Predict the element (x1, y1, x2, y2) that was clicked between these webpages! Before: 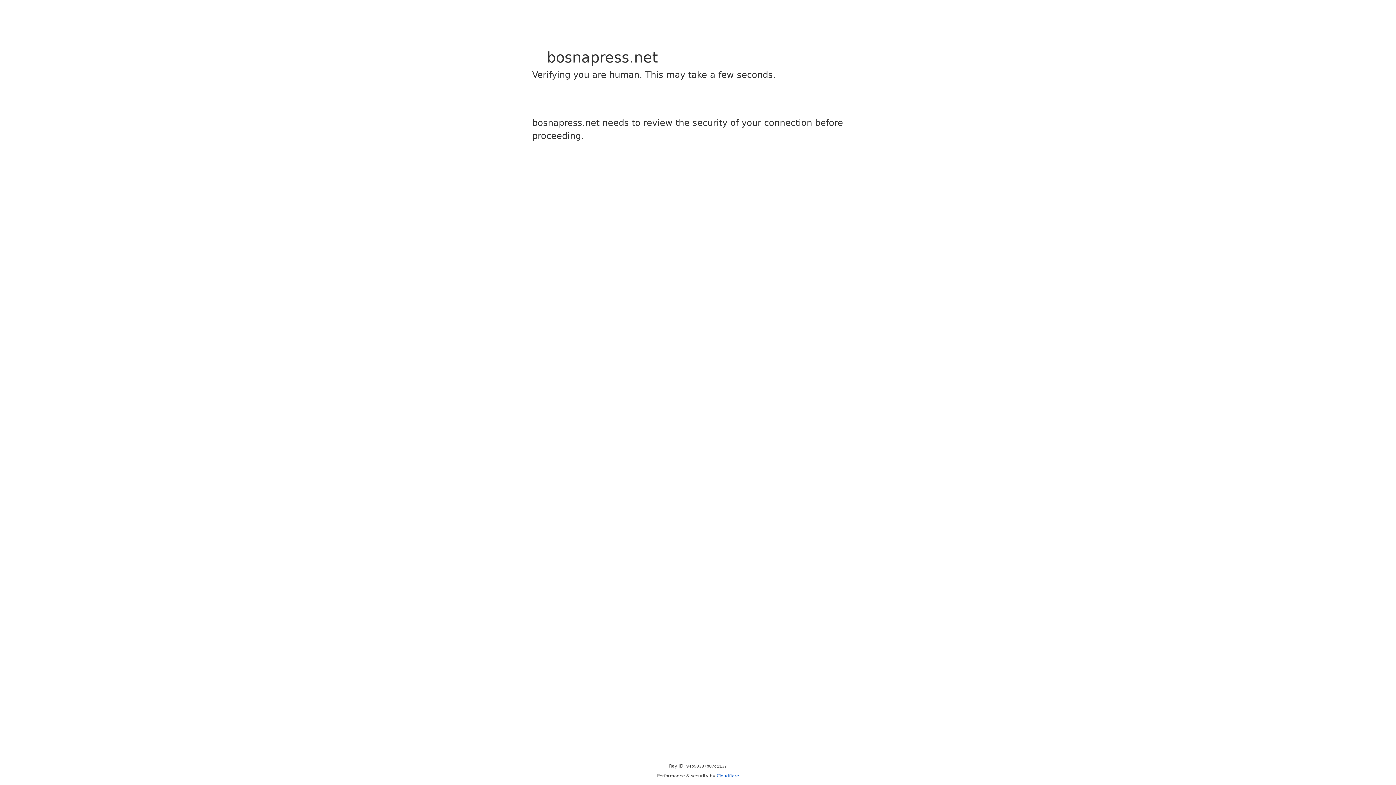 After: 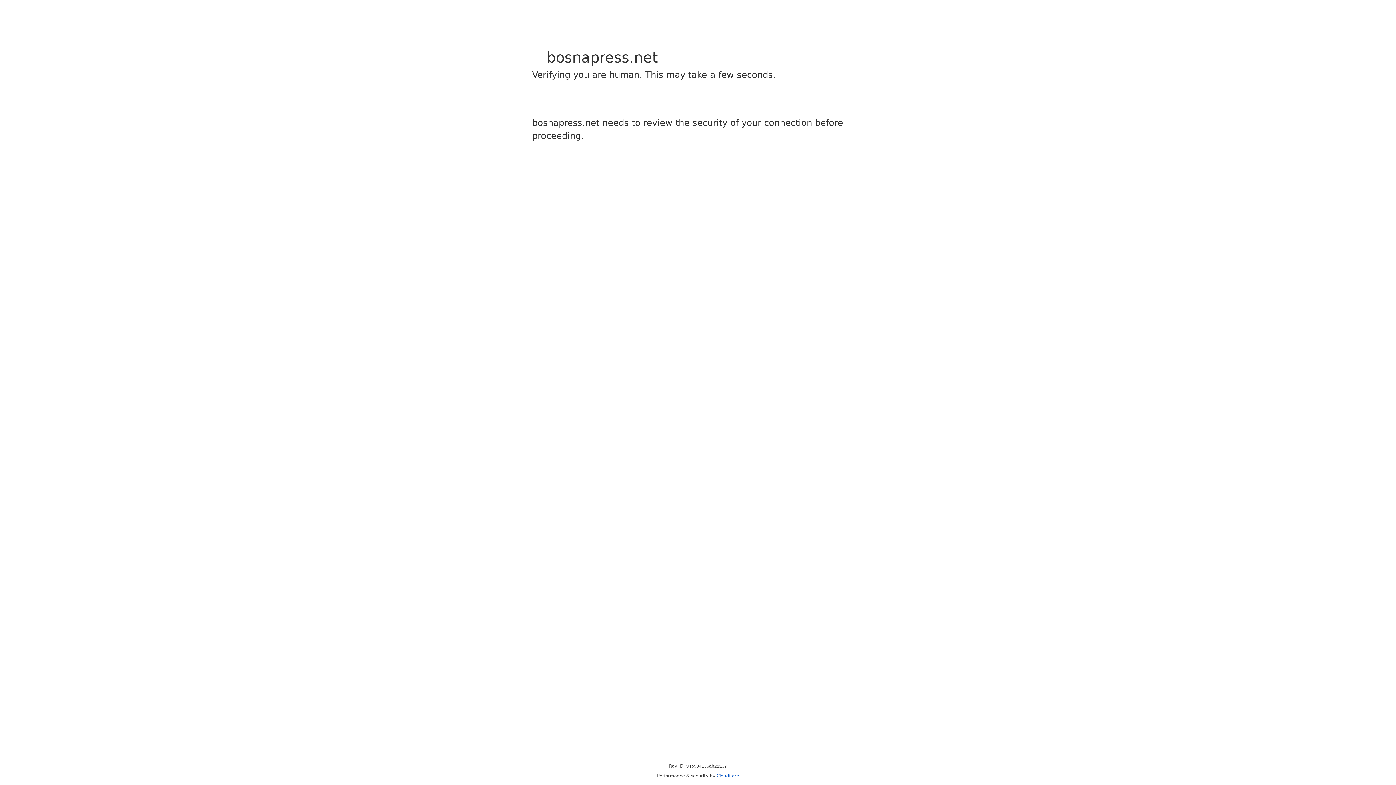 Action: label: Cloudflare bbox: (716, 773, 739, 778)